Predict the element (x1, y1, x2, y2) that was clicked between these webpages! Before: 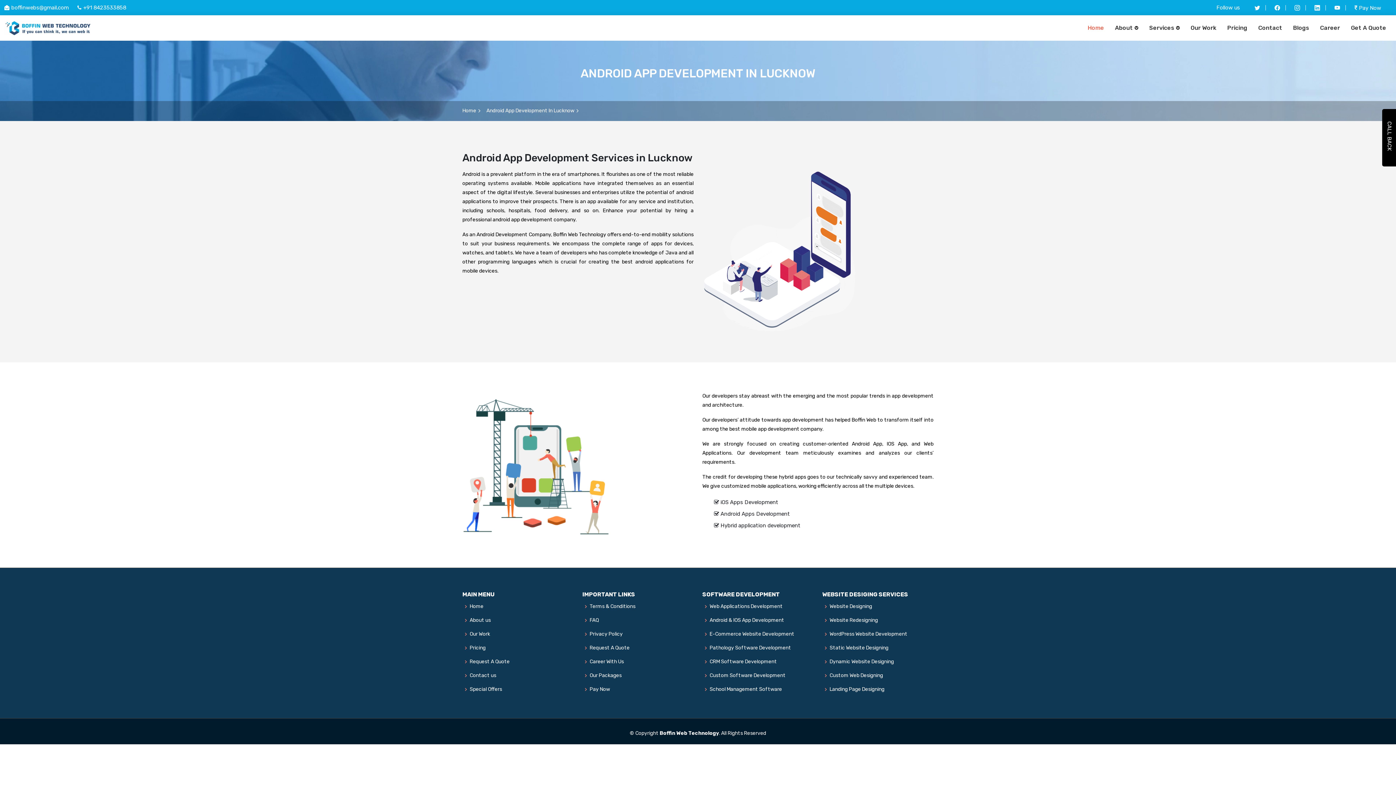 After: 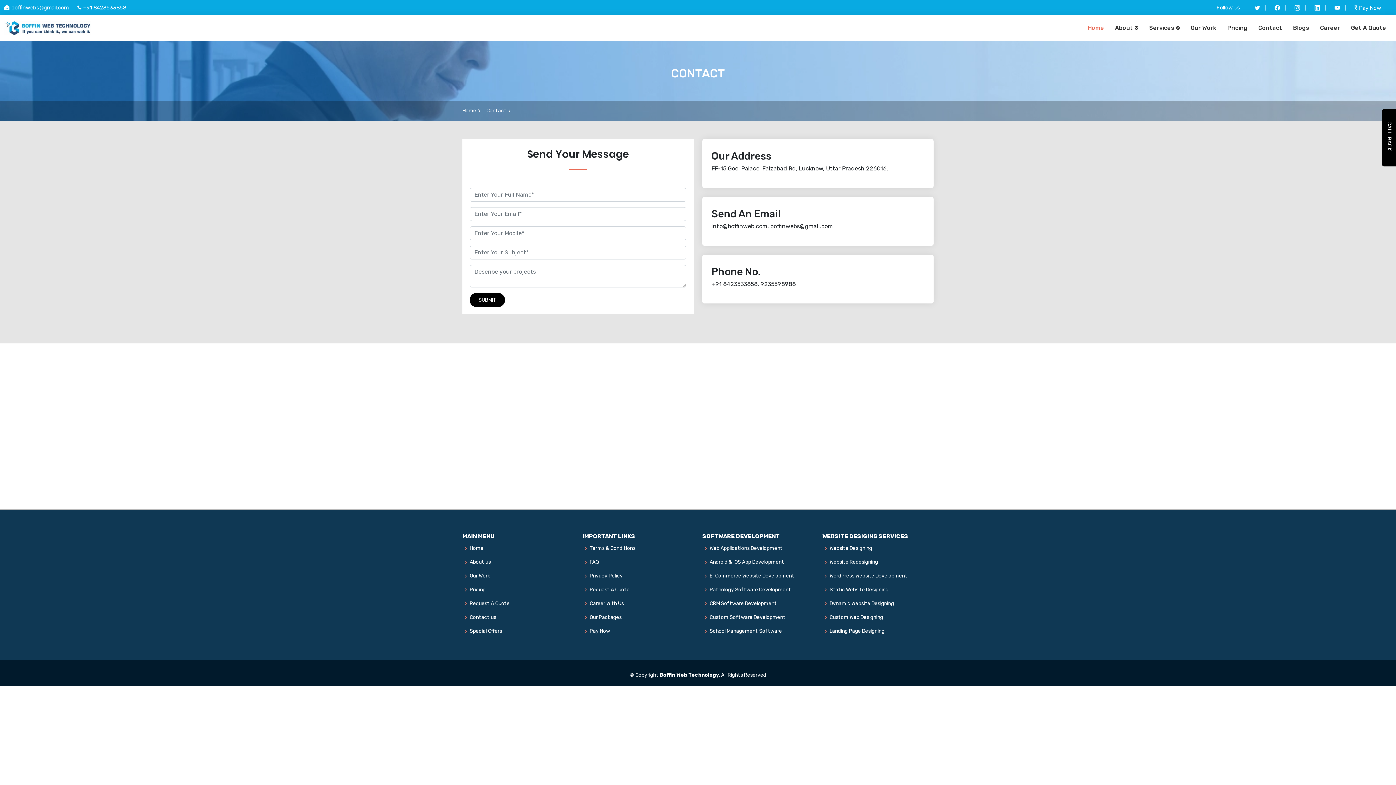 Action: label: Contact bbox: (1253, 18, 1288, 37)